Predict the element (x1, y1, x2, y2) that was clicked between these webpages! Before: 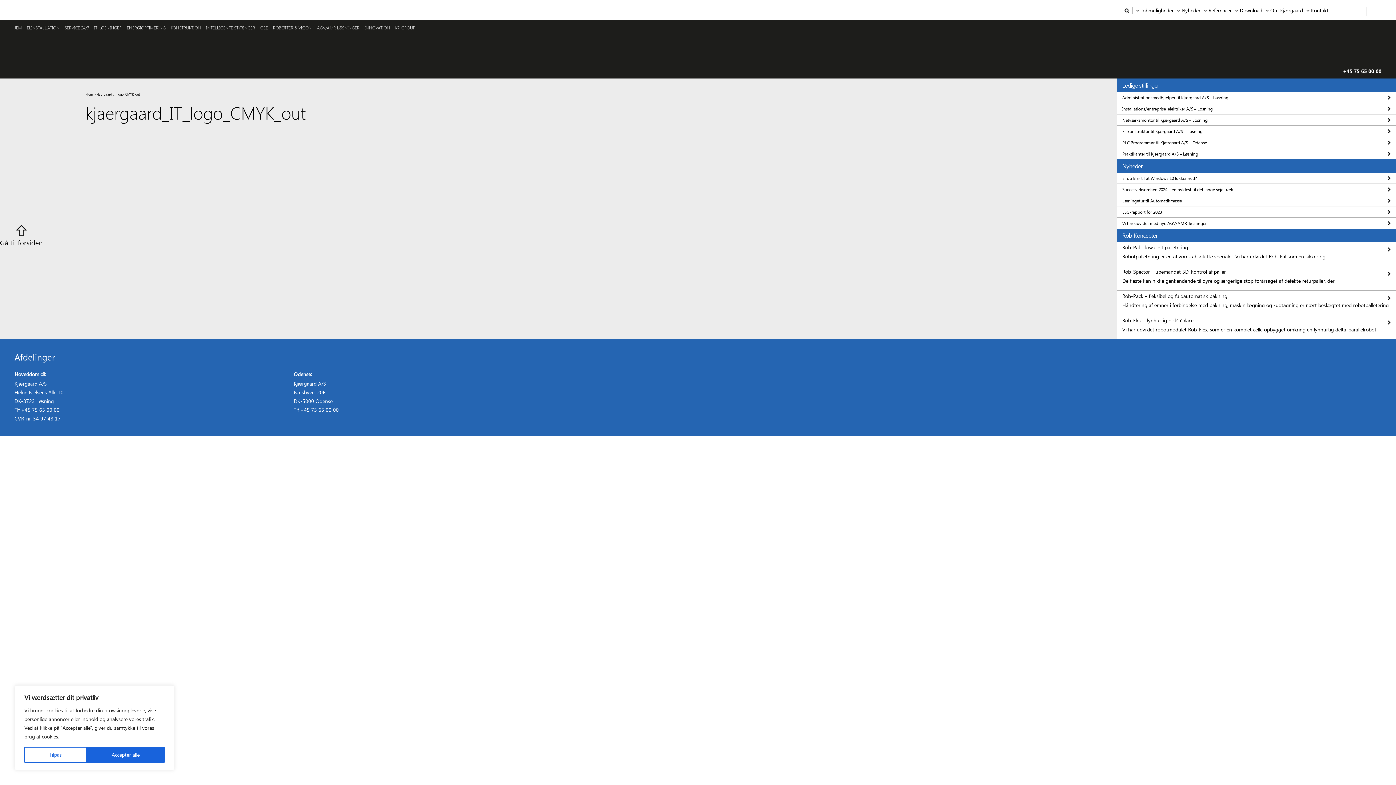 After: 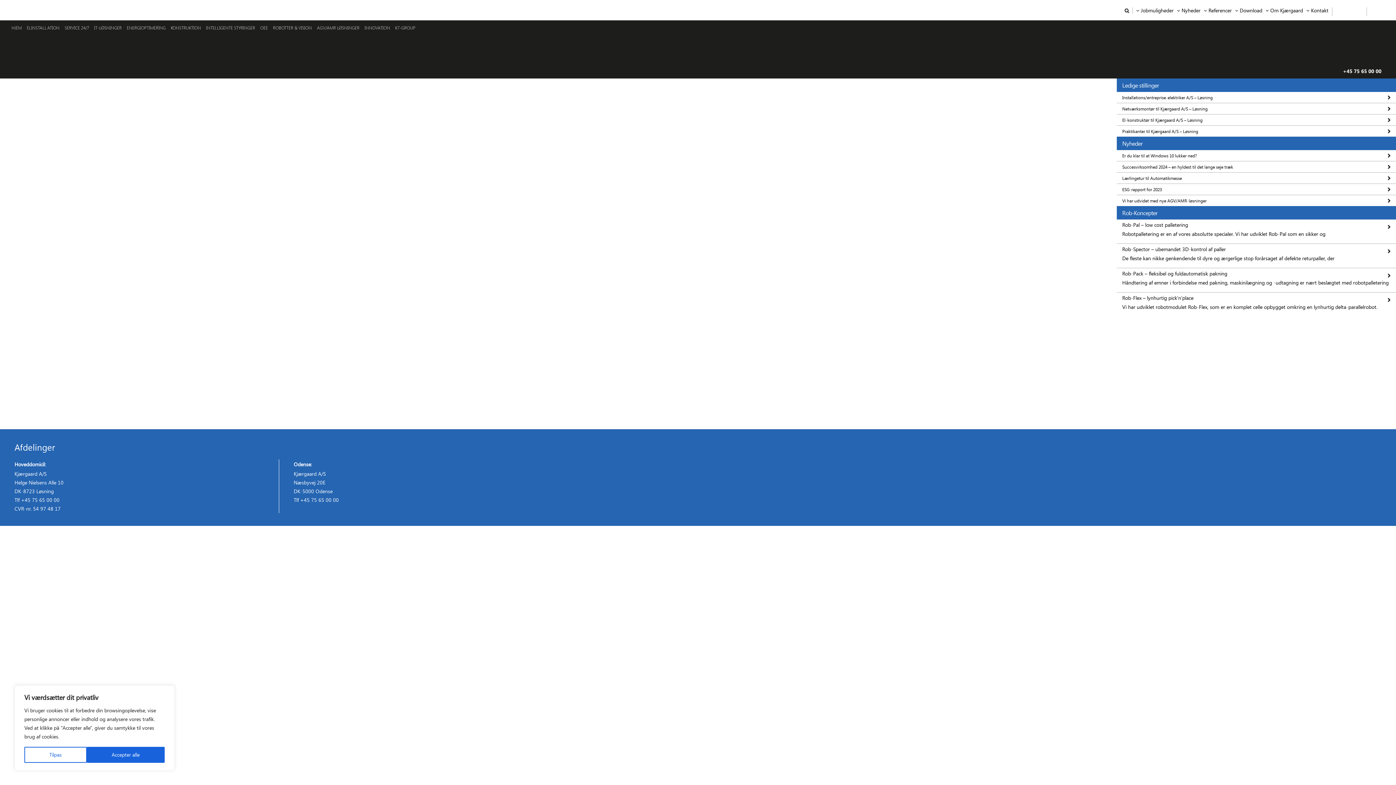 Action: label: Hjem bbox: (85, 92, 93, 96)